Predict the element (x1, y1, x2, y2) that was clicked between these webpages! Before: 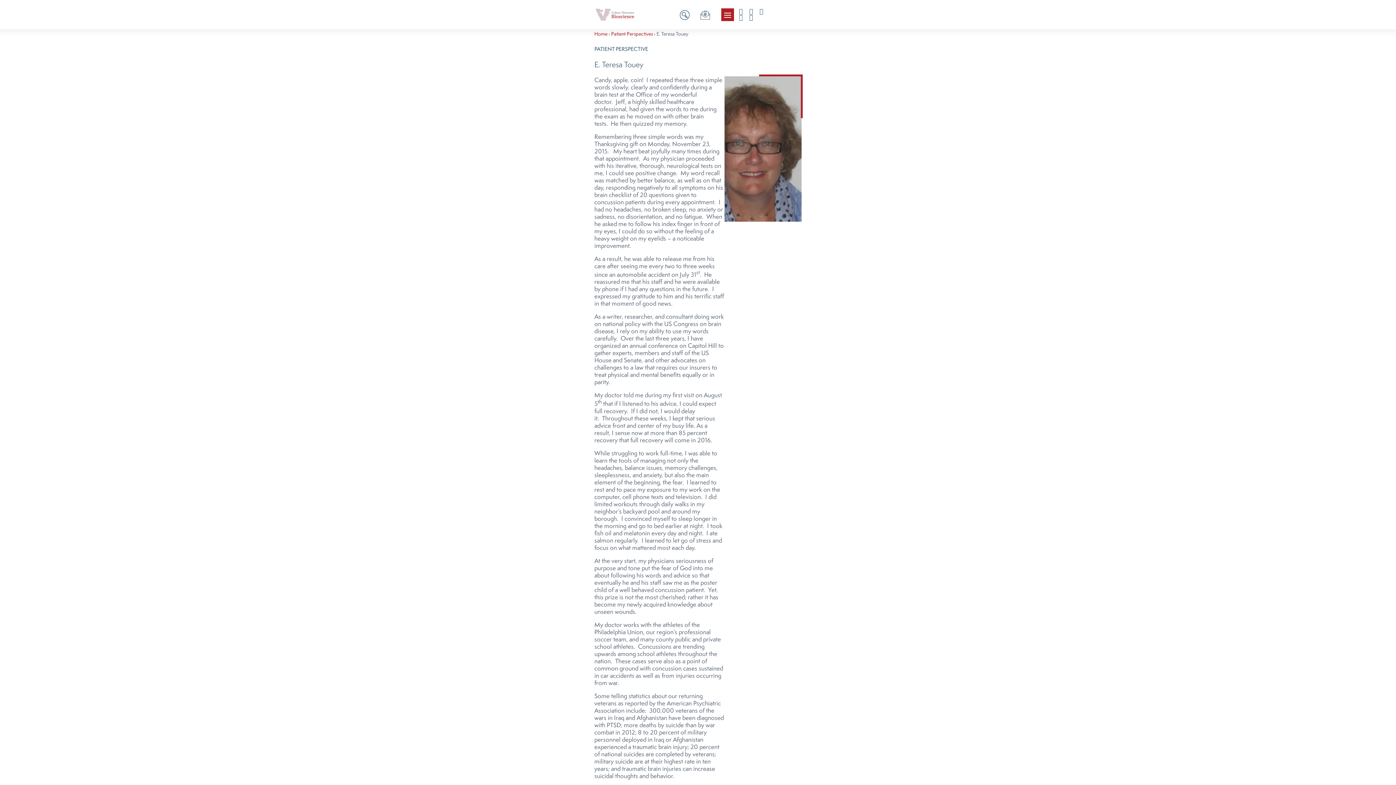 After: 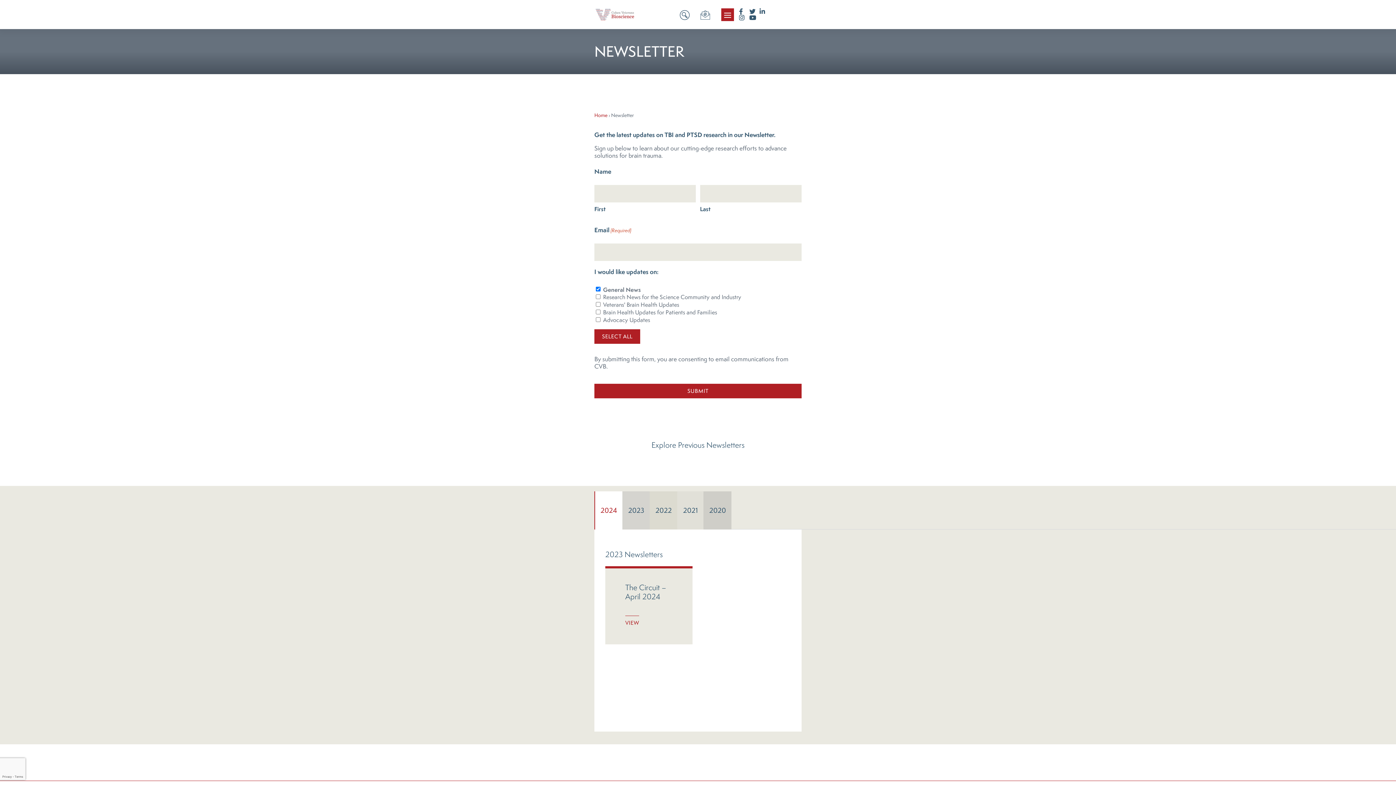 Action: bbox: (700, 10, 710, 19)